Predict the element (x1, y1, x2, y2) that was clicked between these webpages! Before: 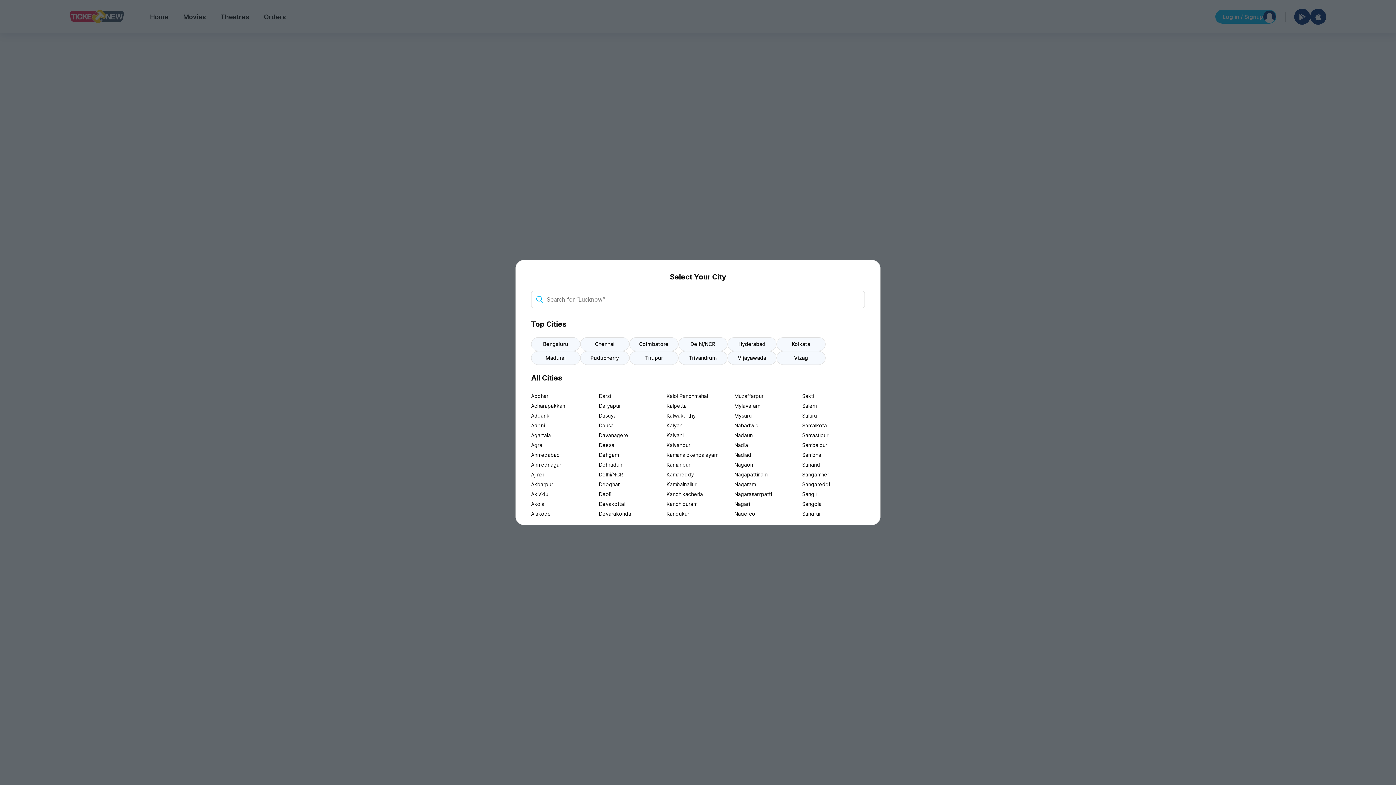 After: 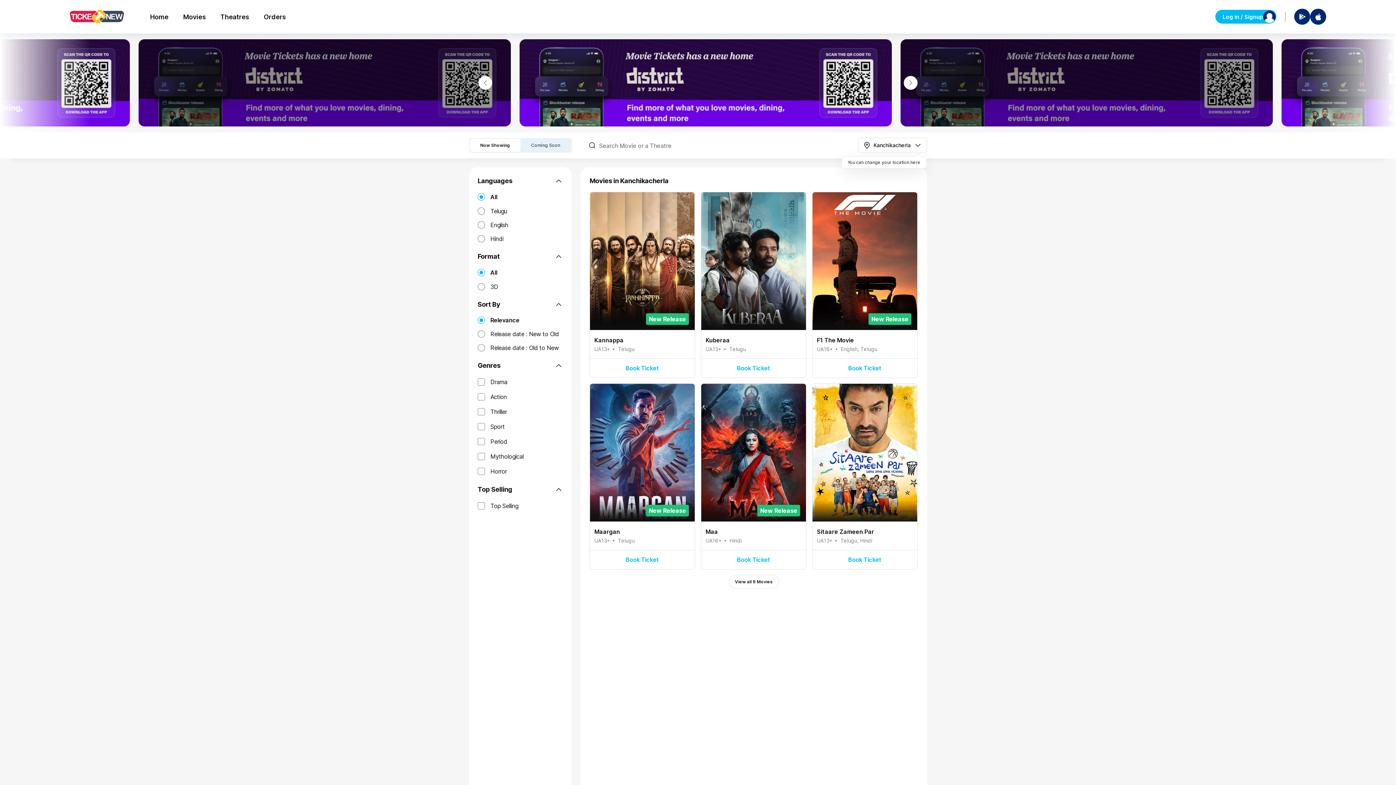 Action: label: Kanchikacherla bbox: (666, 489, 729, 499)